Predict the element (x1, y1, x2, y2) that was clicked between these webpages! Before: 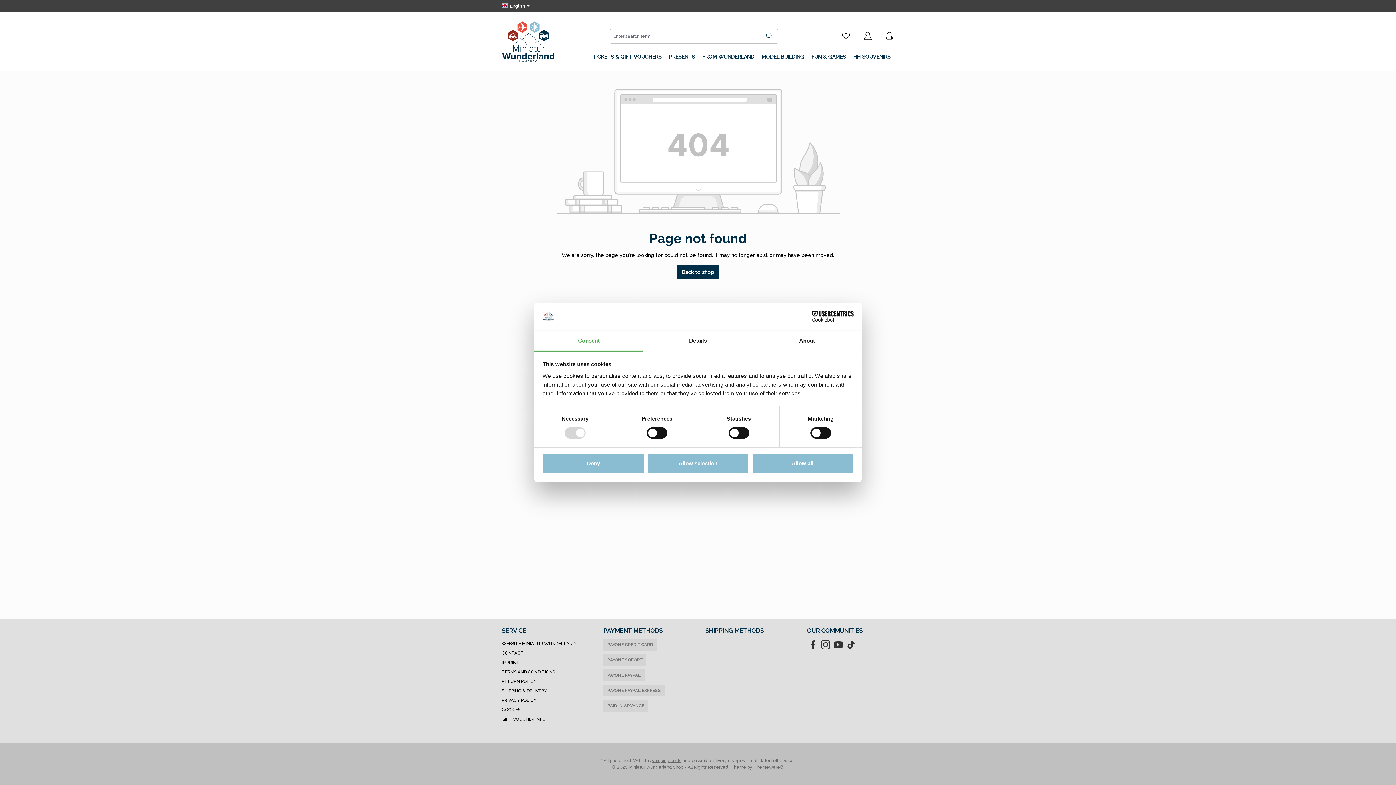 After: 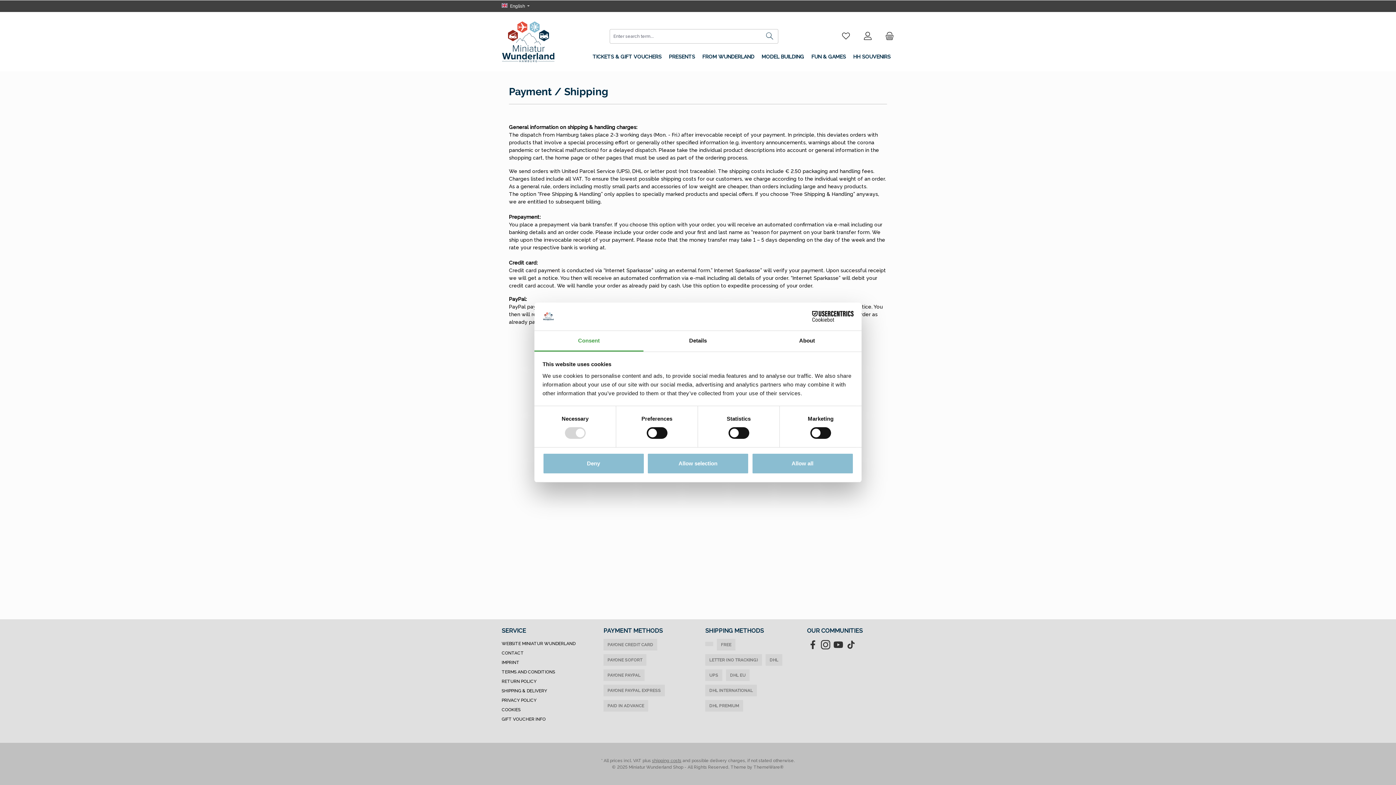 Action: bbox: (501, 688, 547, 693) label: SHIPPING & DELIVERY